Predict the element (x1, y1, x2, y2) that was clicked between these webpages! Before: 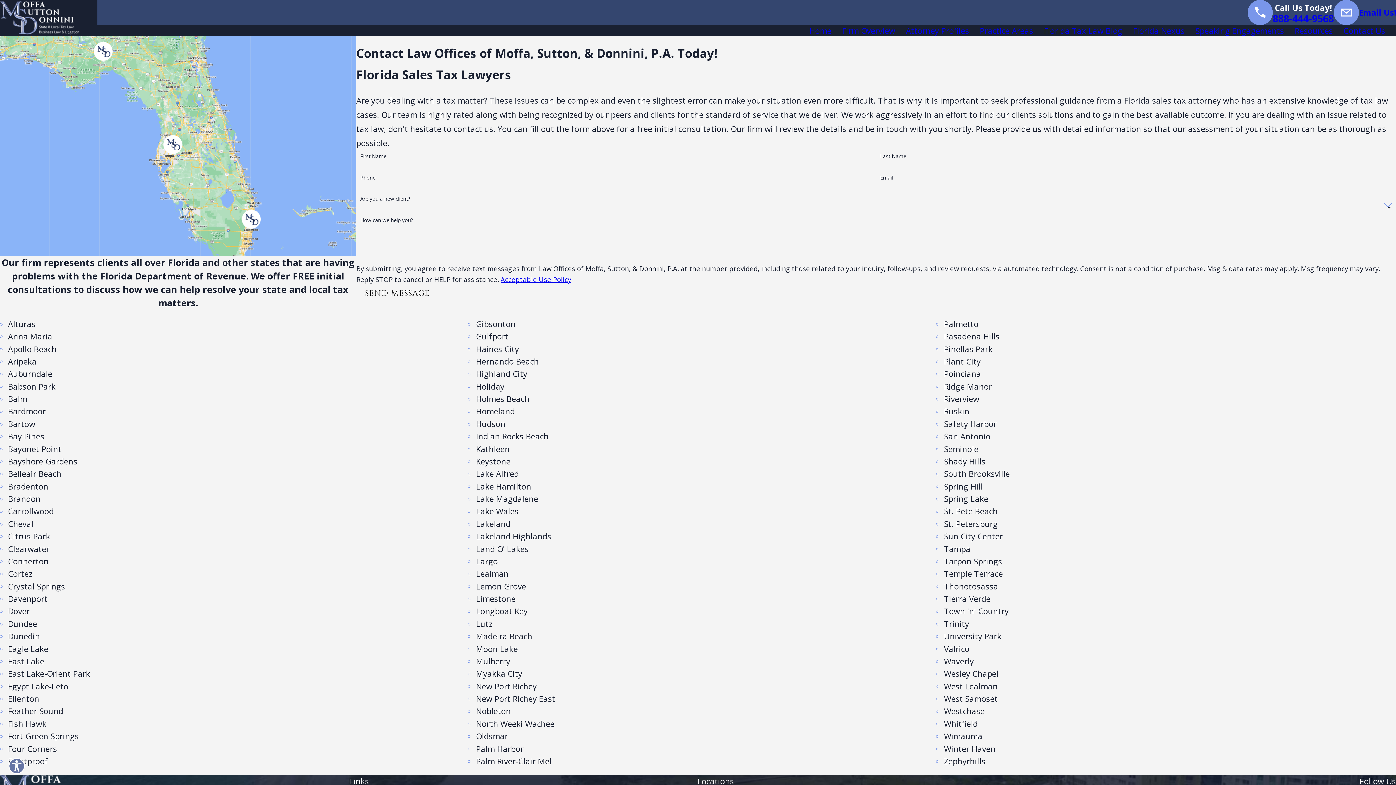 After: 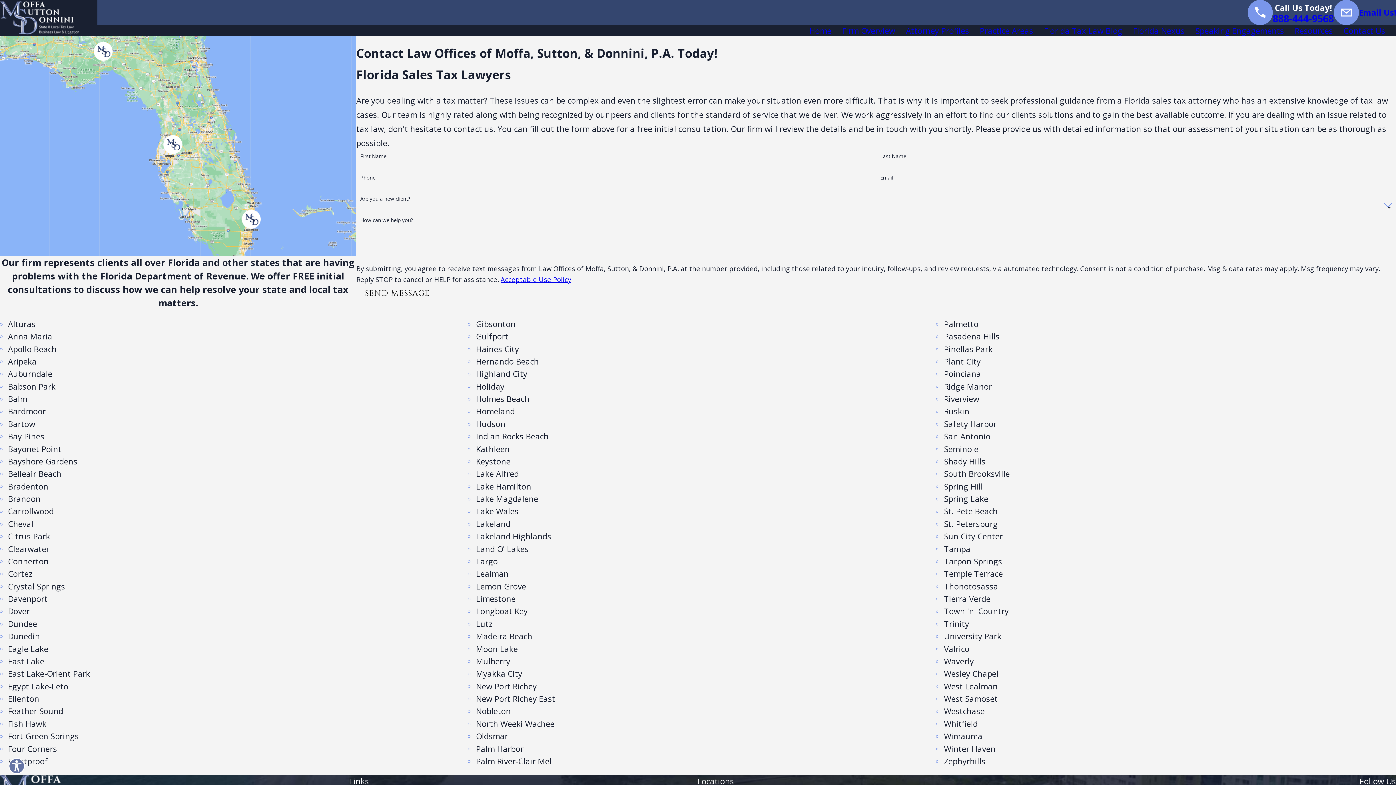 Action: bbox: (1334, 0, 1396, 25) label: Email Us!